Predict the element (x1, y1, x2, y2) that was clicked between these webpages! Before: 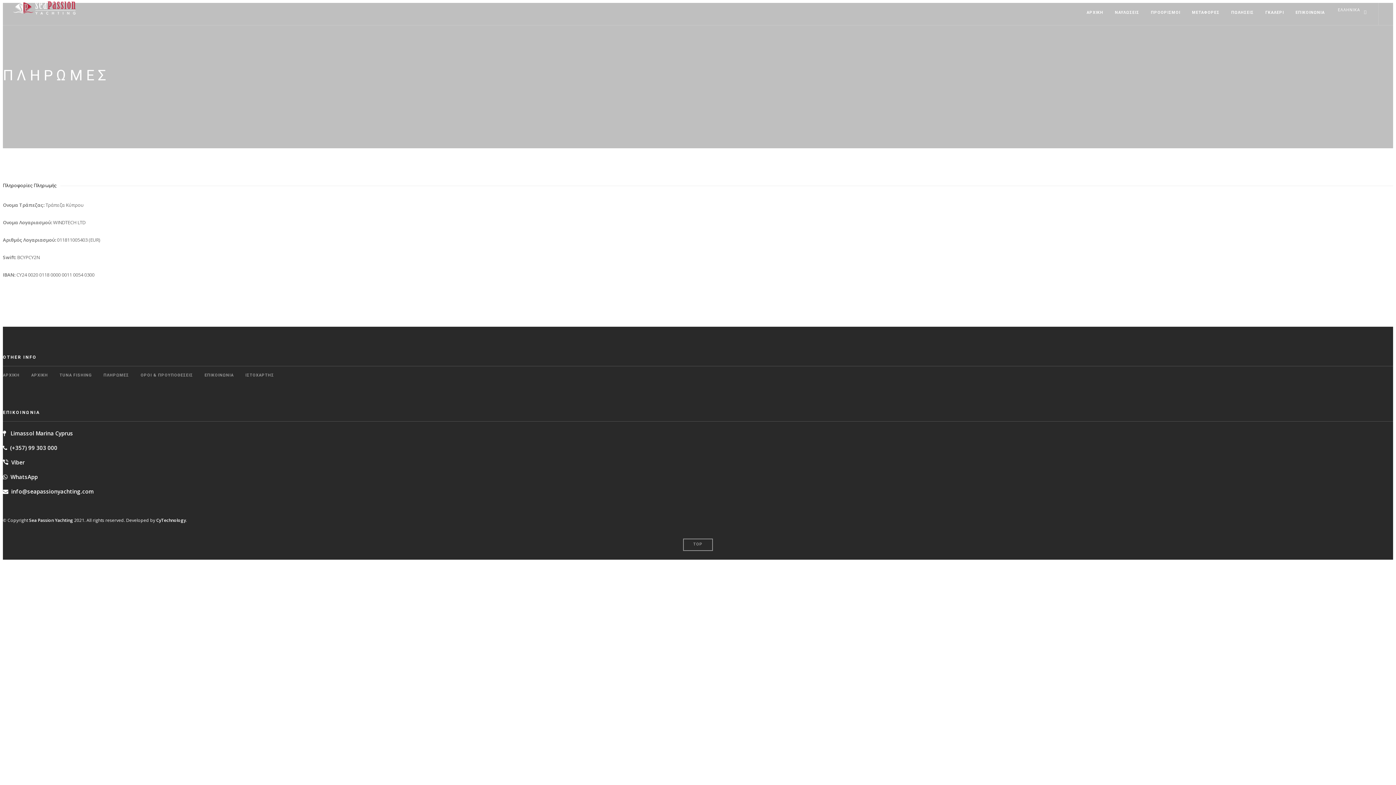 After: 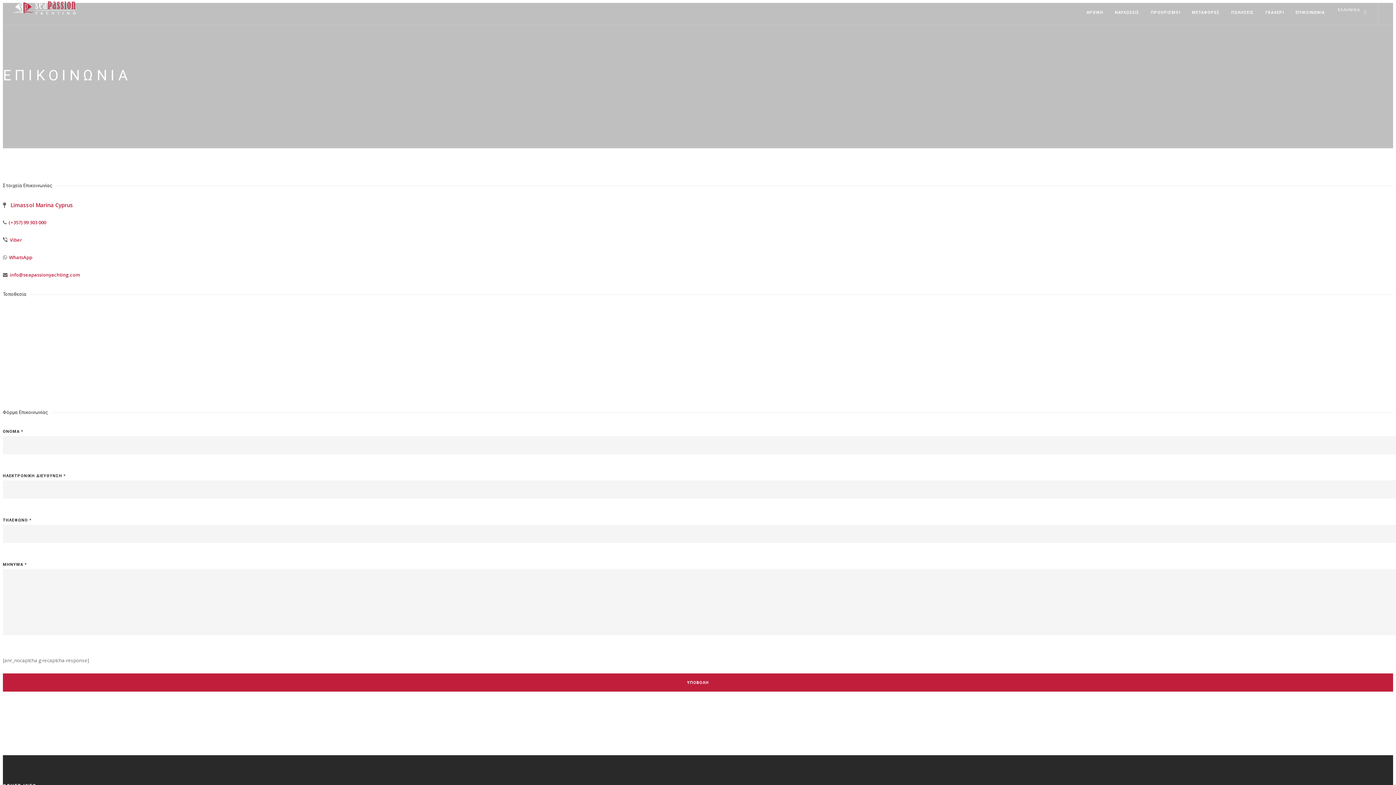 Action: bbox: (204, 373, 233, 377) label: ΕΠΙΚΟΙΝΩΝΙΑ